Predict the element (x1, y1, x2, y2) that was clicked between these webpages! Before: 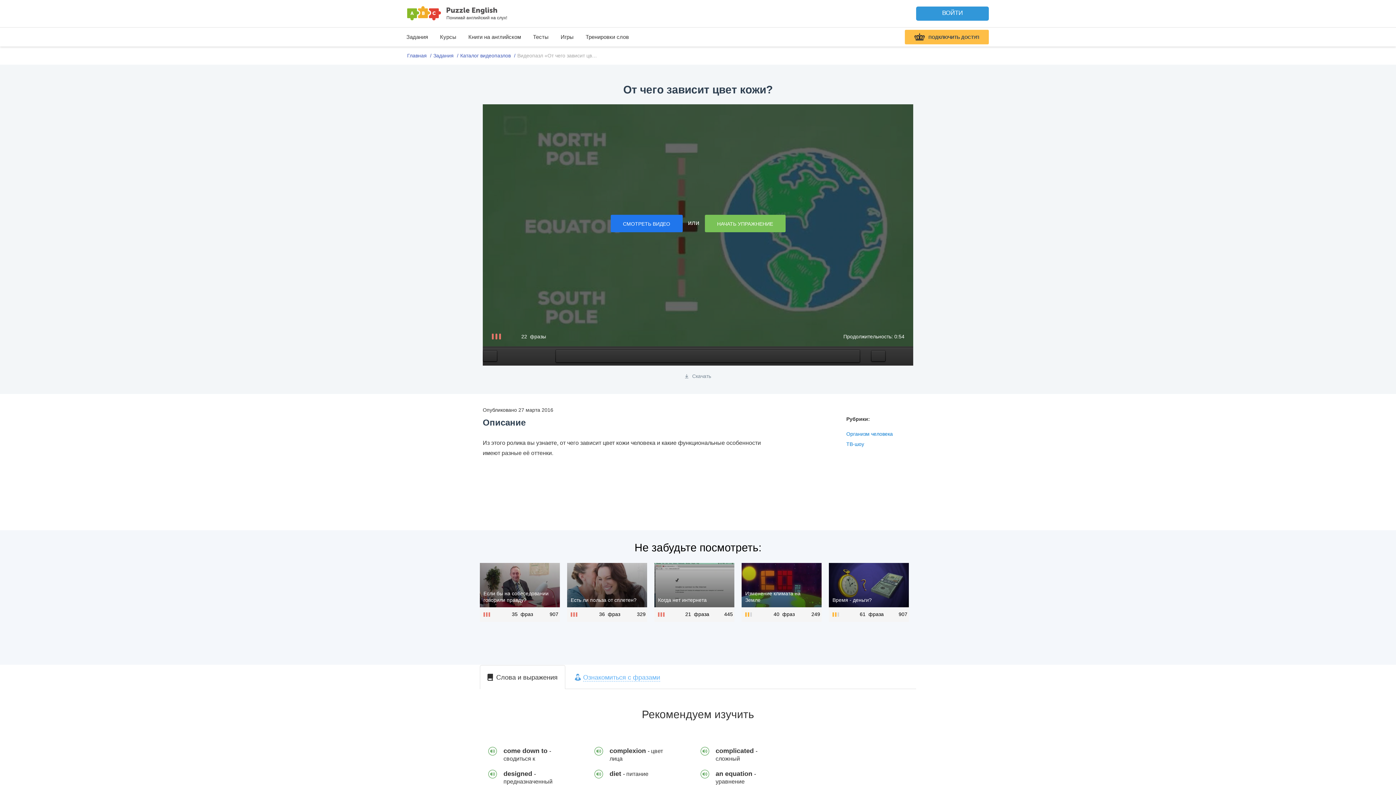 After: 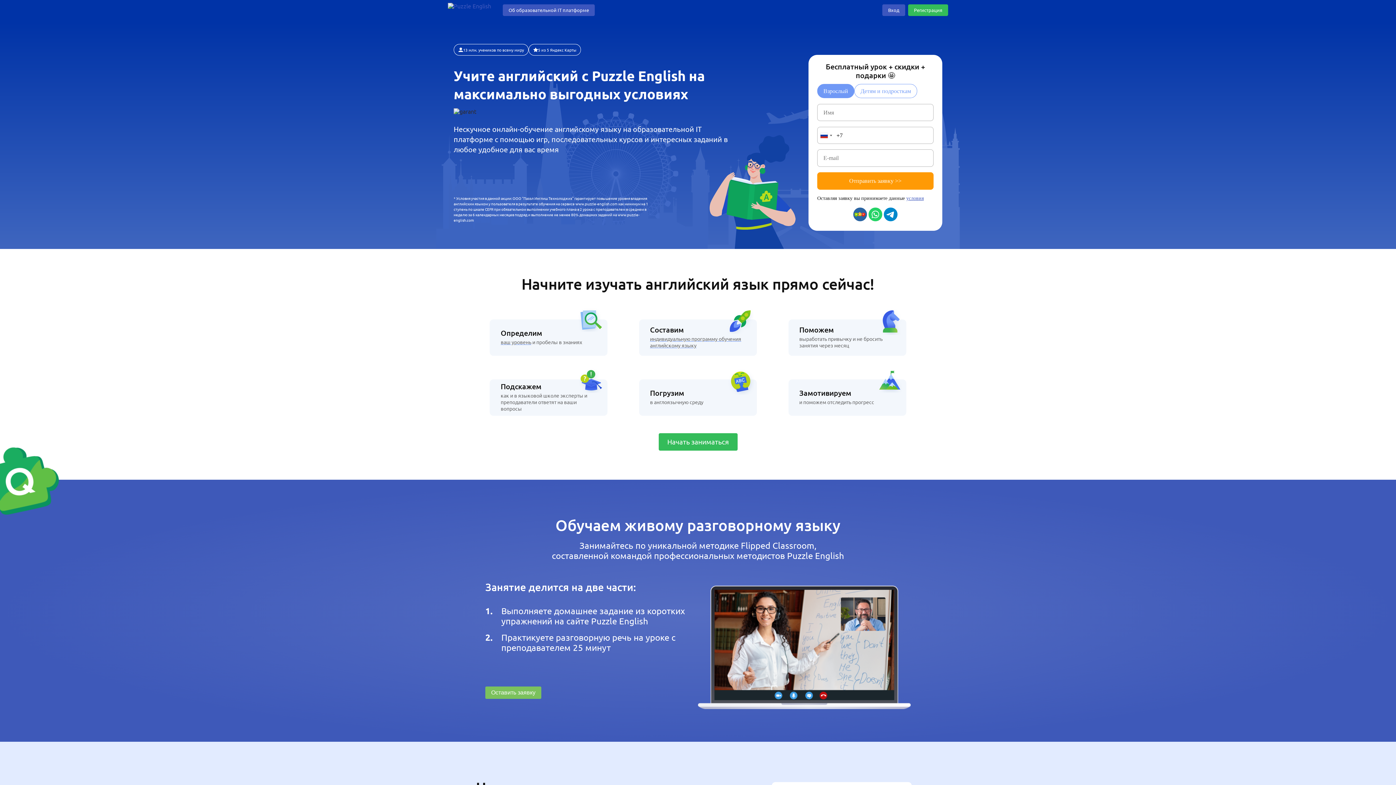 Action: bbox: (407, 52, 426, 58) label: Главная